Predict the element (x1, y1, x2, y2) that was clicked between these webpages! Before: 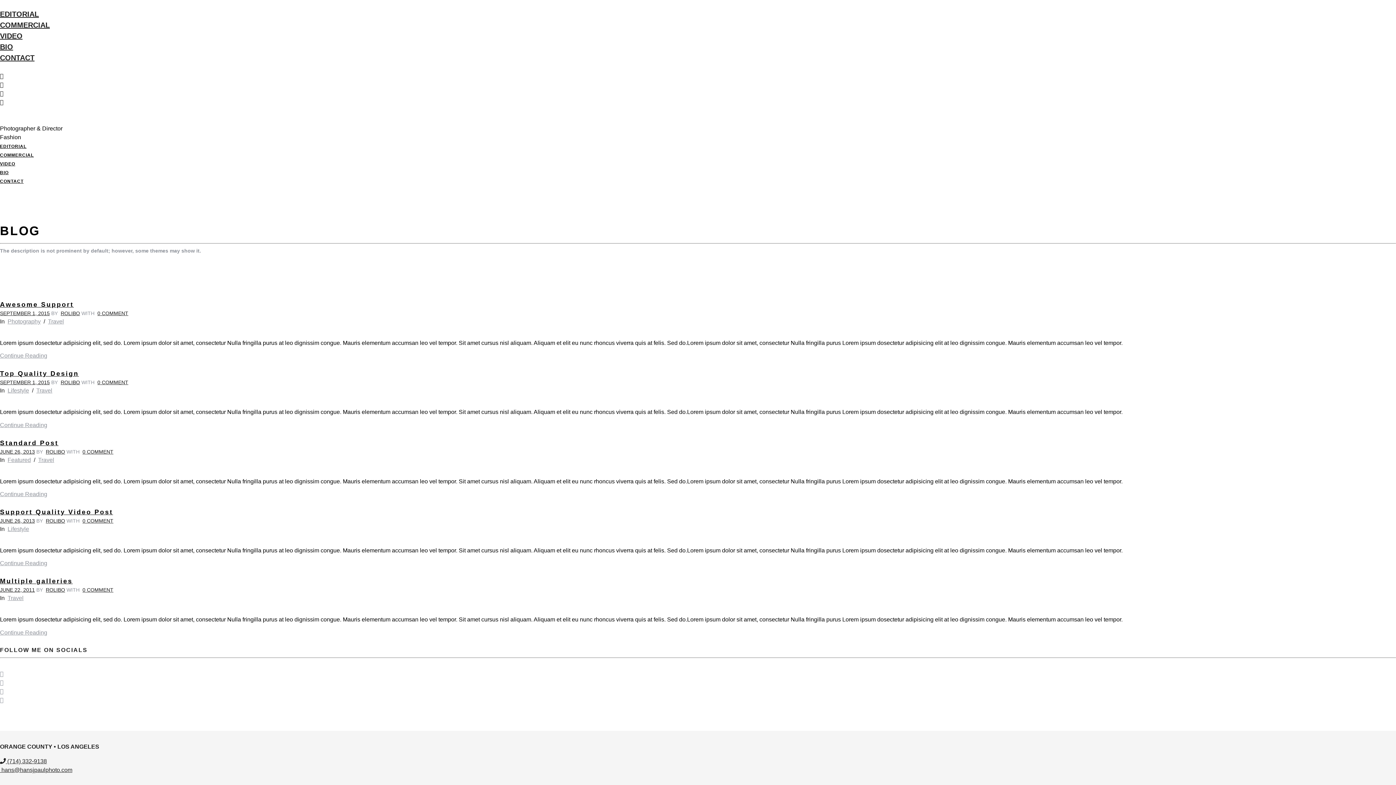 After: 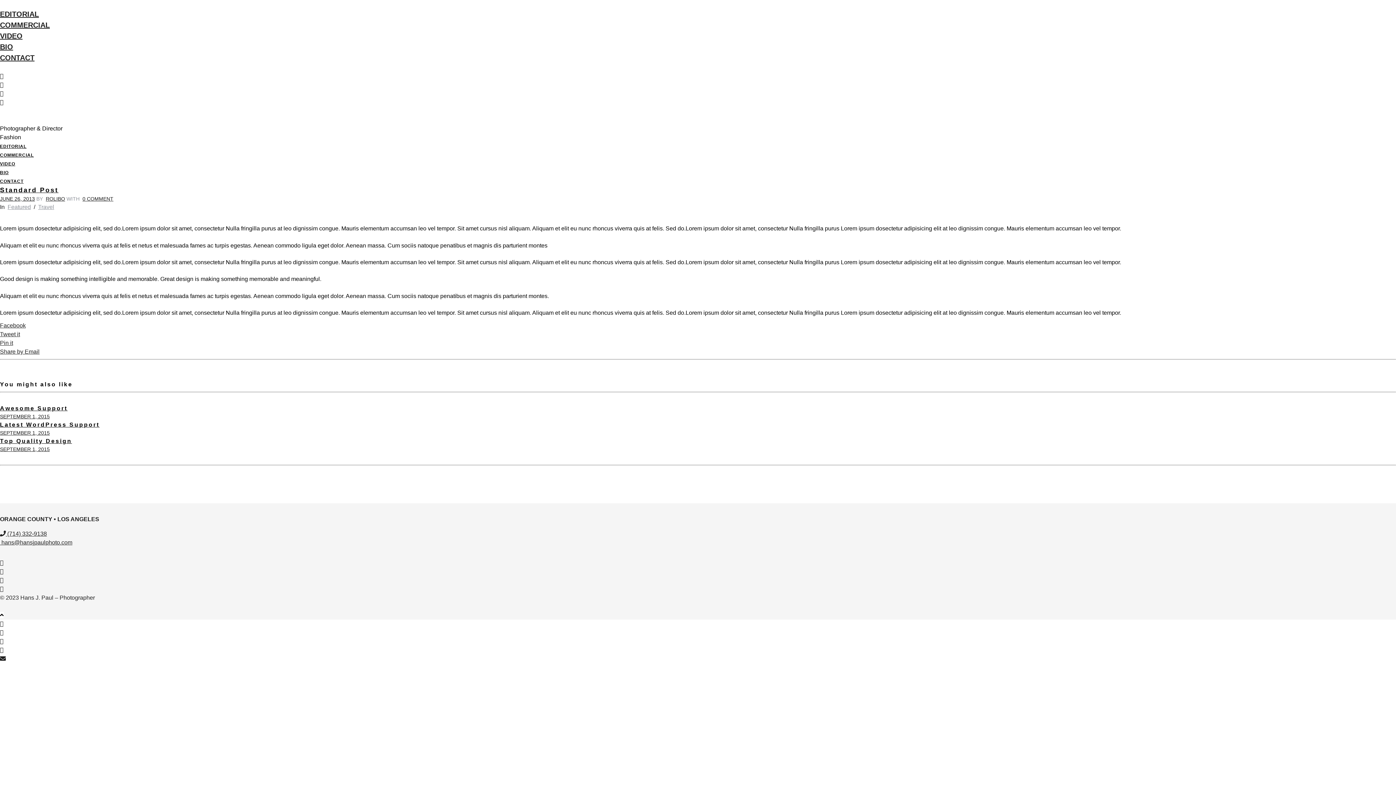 Action: label: 0 COMMENT bbox: (82, 448, 113, 454)